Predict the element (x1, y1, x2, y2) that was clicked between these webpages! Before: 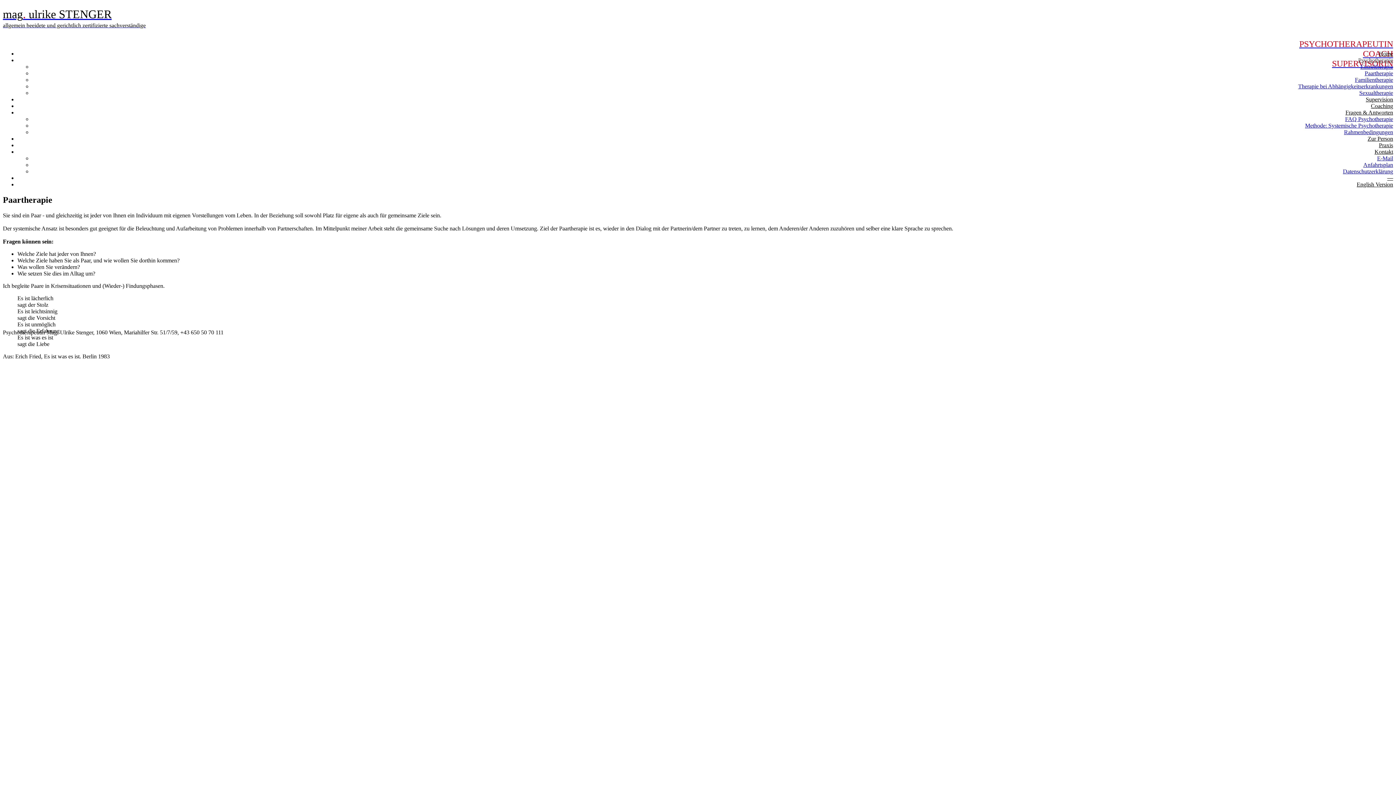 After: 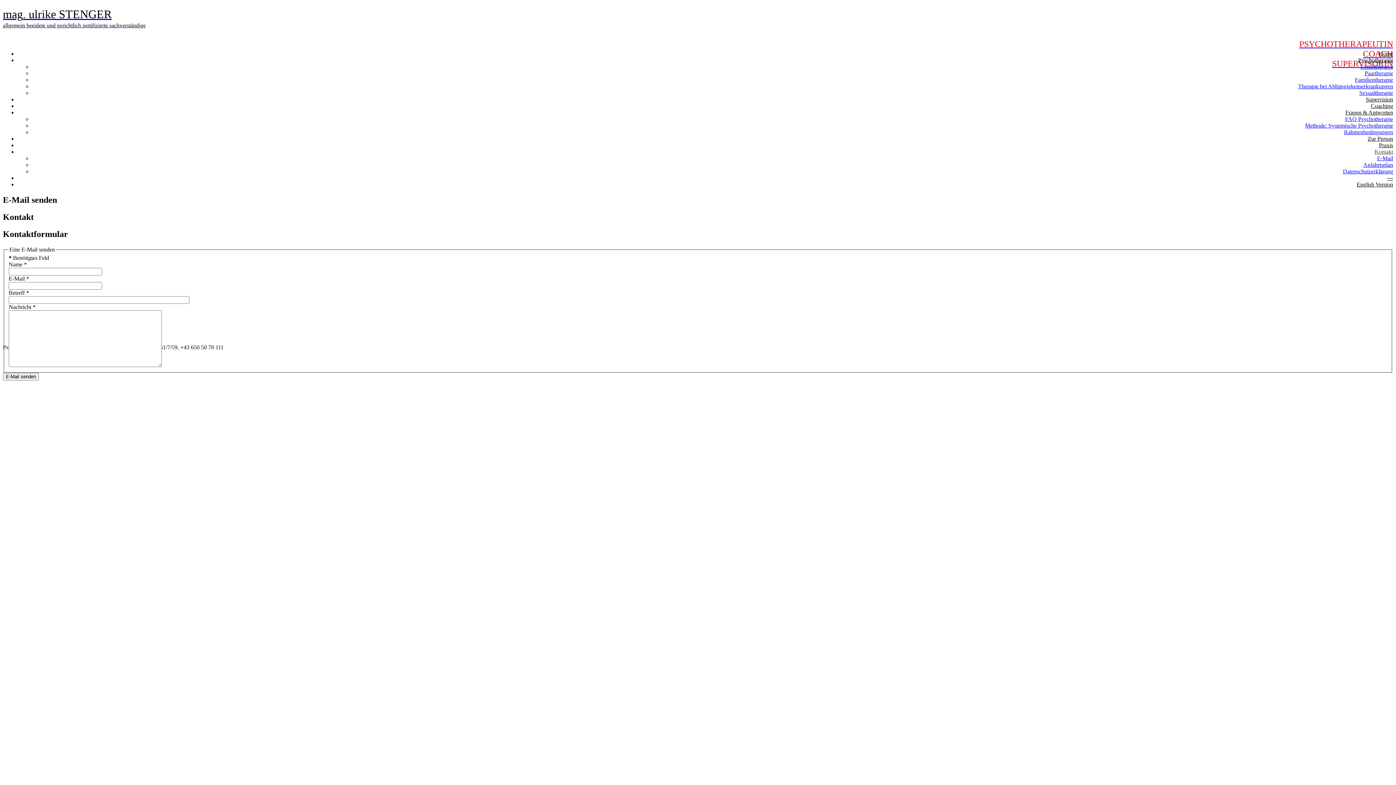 Action: bbox: (1377, 155, 1393, 161) label: E-Mail